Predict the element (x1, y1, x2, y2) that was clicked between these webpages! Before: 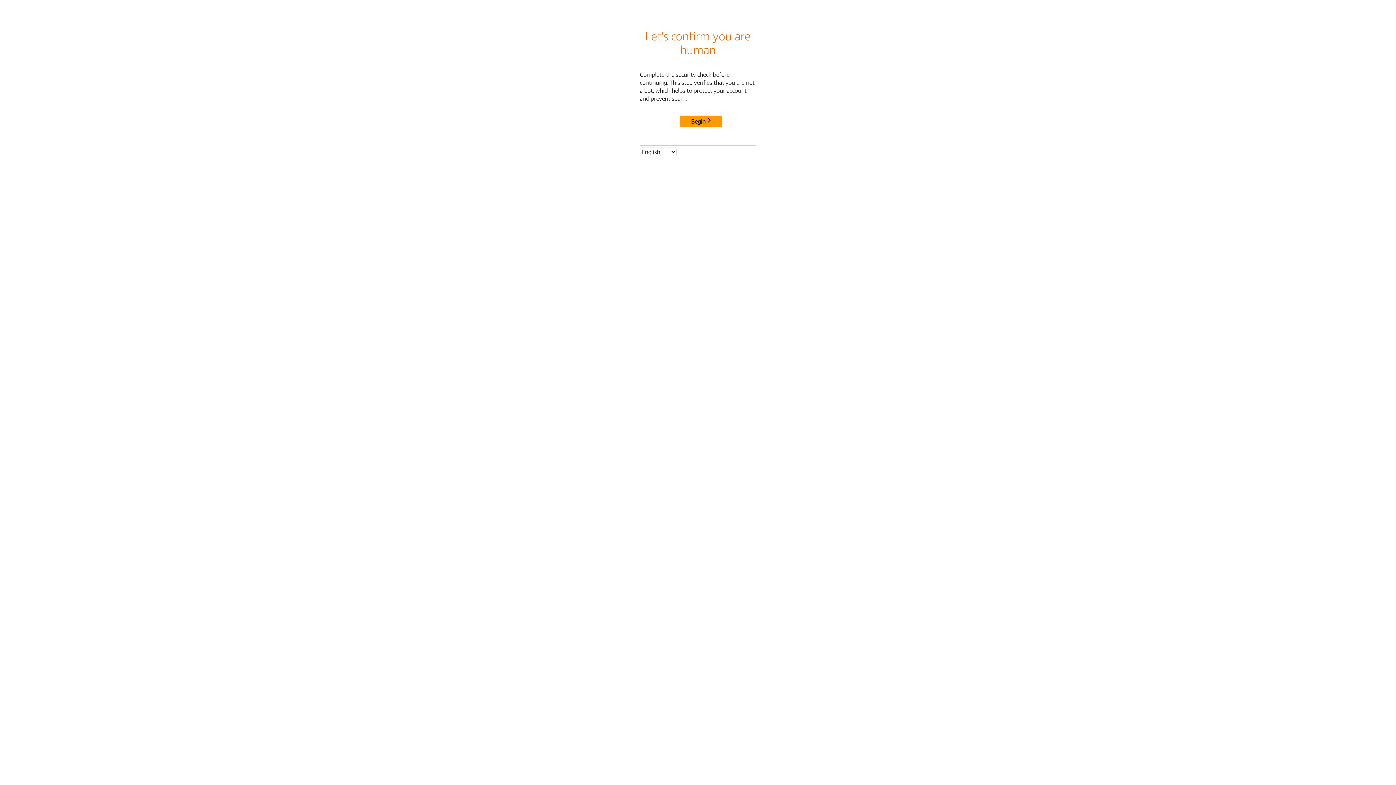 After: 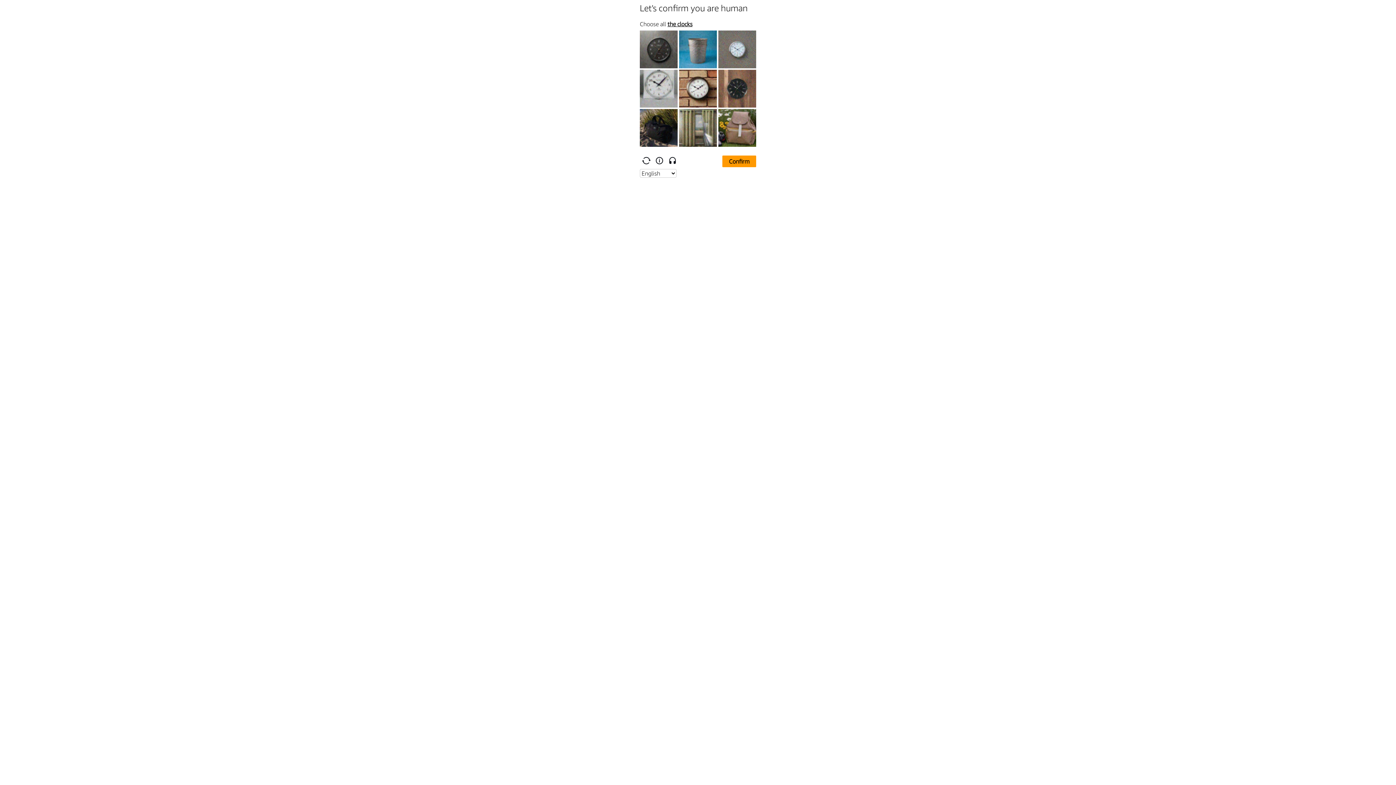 Action: label: Begin bbox: (680, 115, 722, 127)